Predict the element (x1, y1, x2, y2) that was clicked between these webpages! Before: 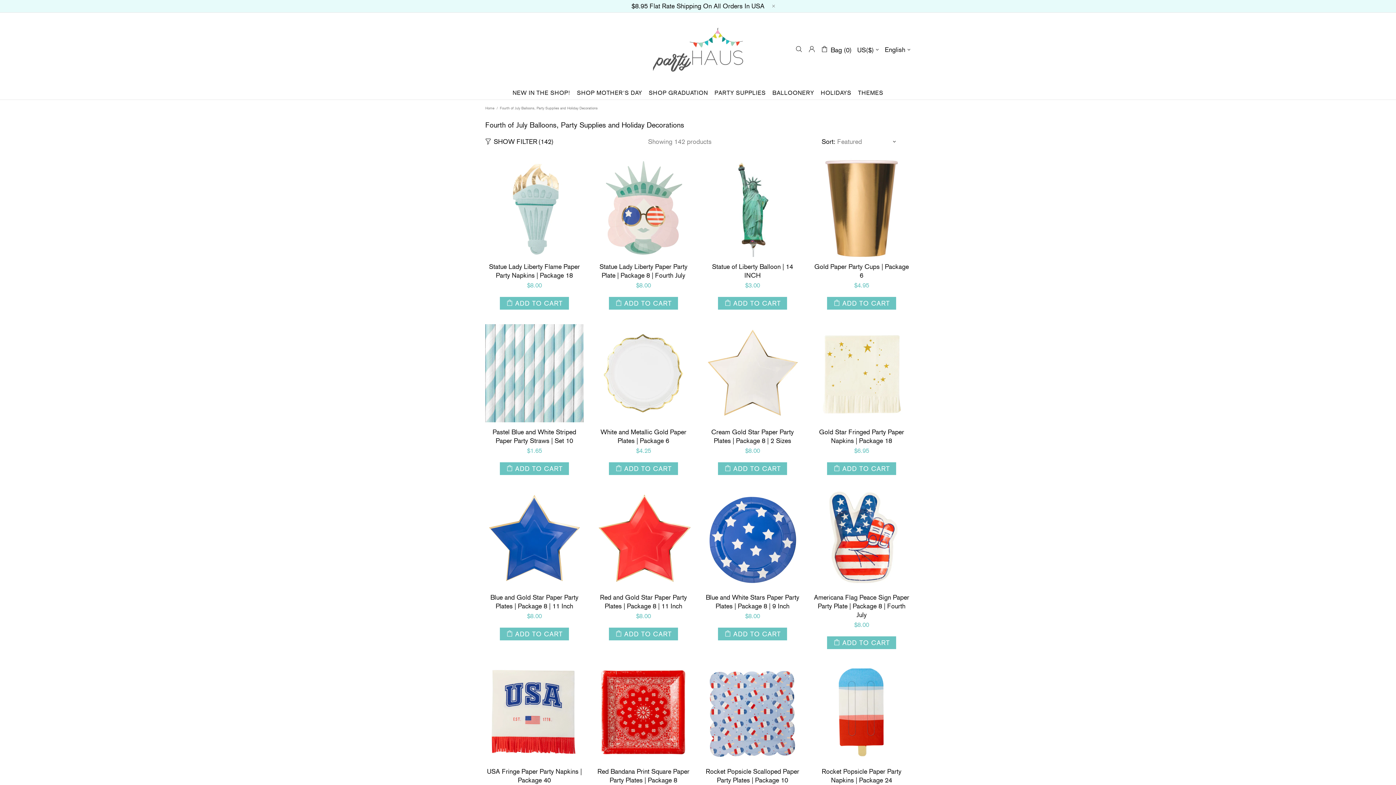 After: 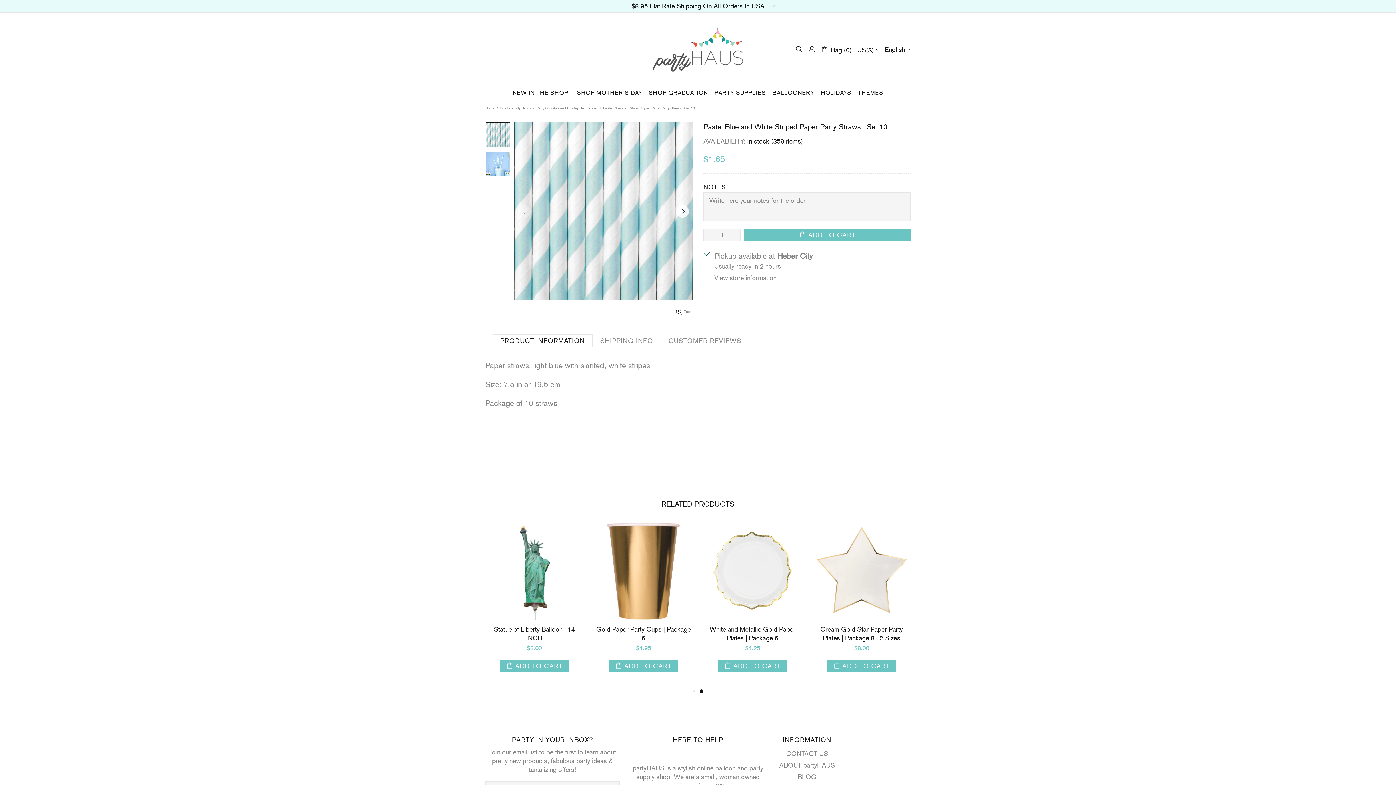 Action: bbox: (485, 324, 583, 422)